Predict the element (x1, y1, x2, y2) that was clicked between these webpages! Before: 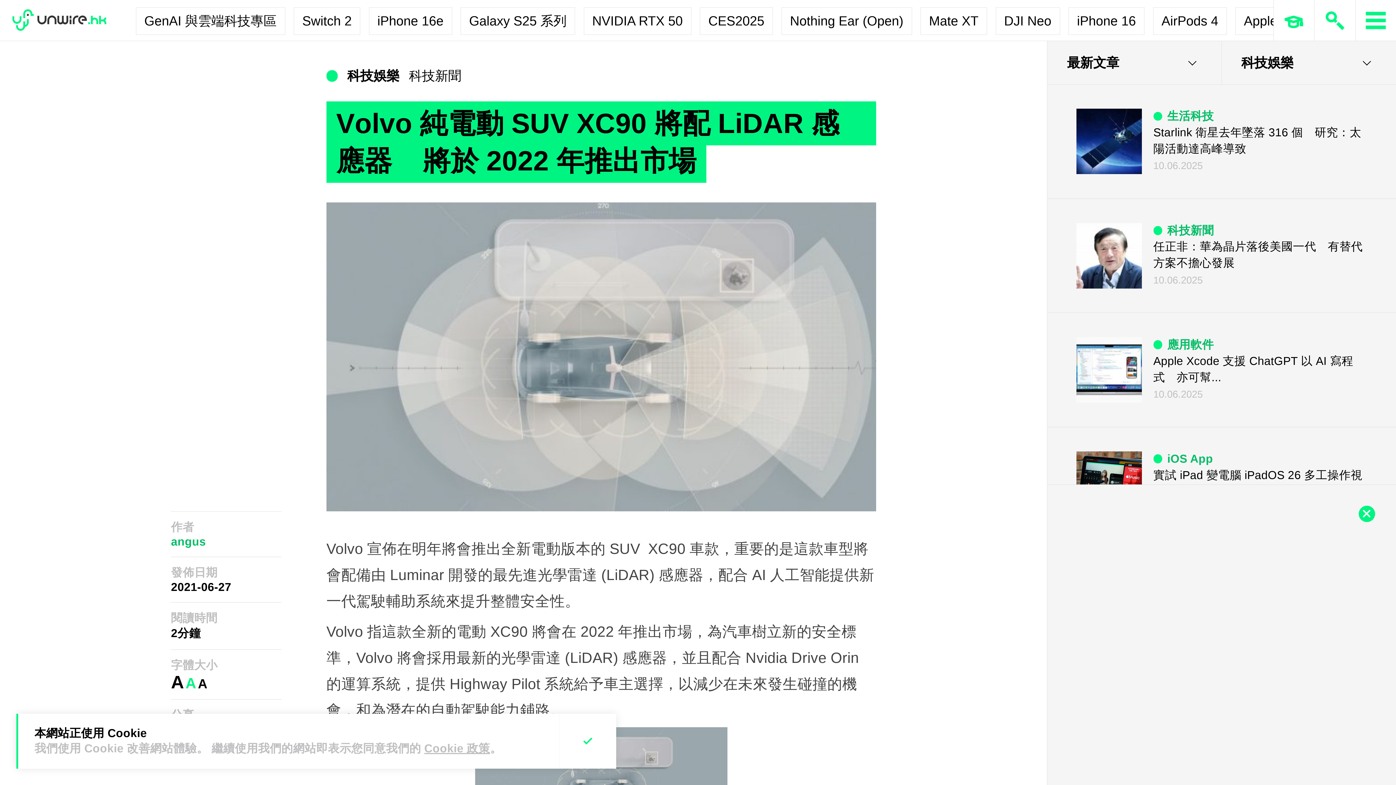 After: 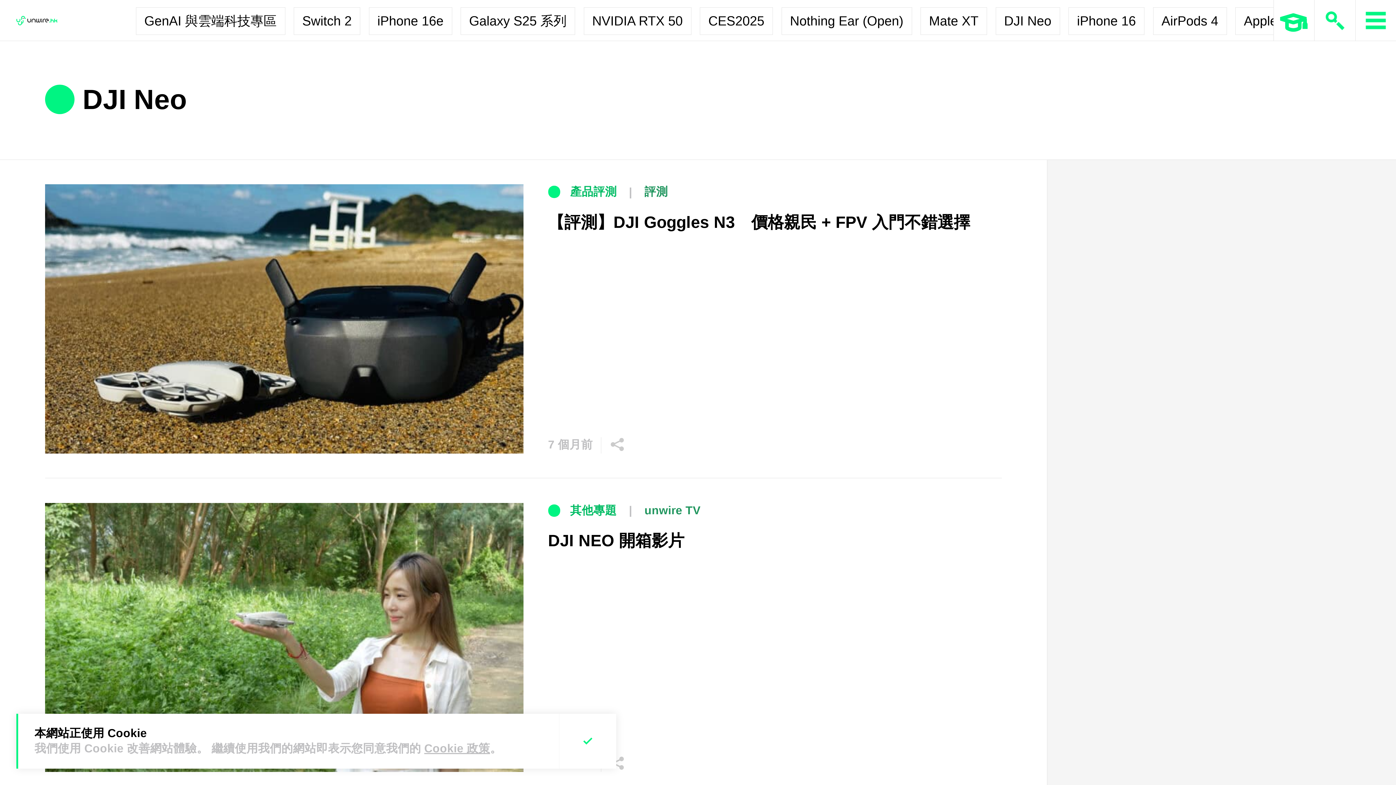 Action: bbox: (995, 7, 1060, 34) label: DJI Neo